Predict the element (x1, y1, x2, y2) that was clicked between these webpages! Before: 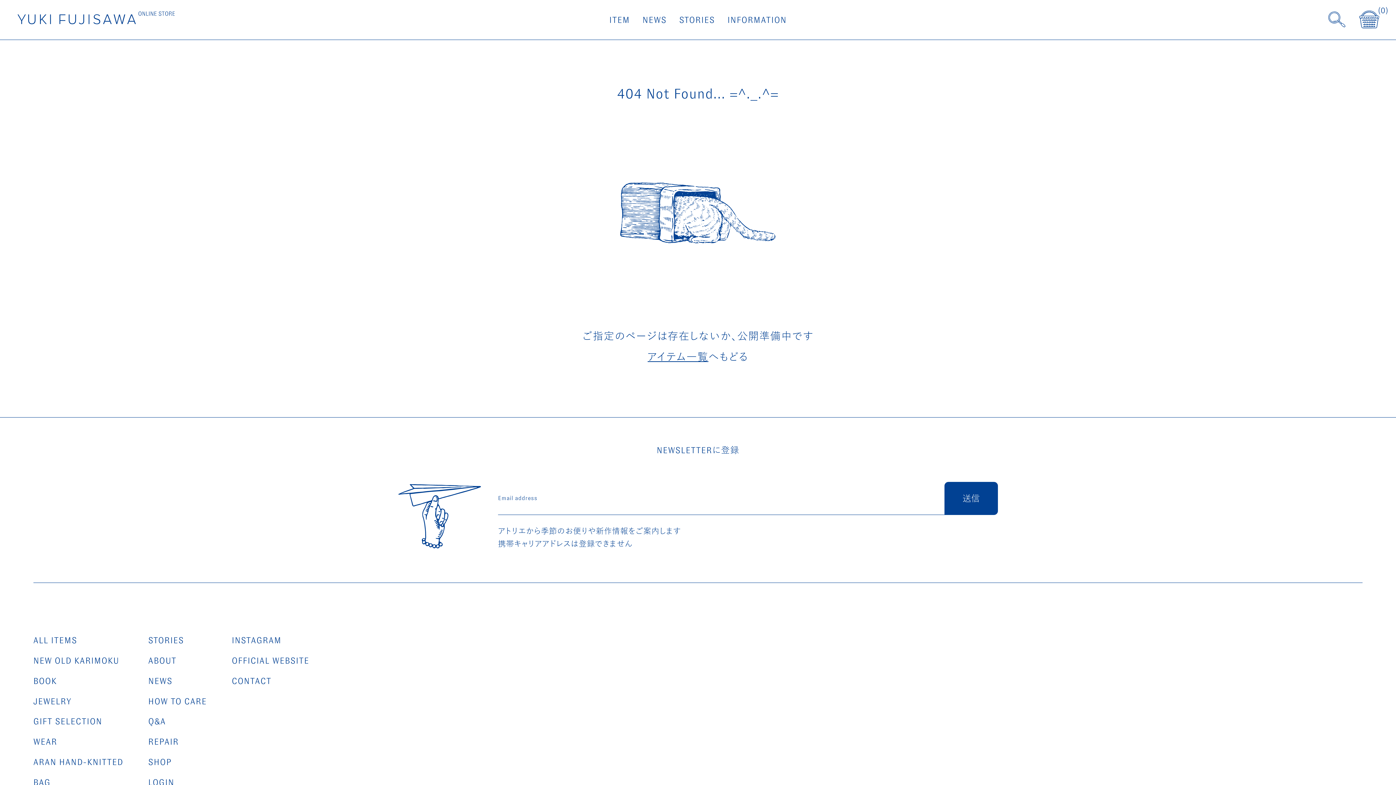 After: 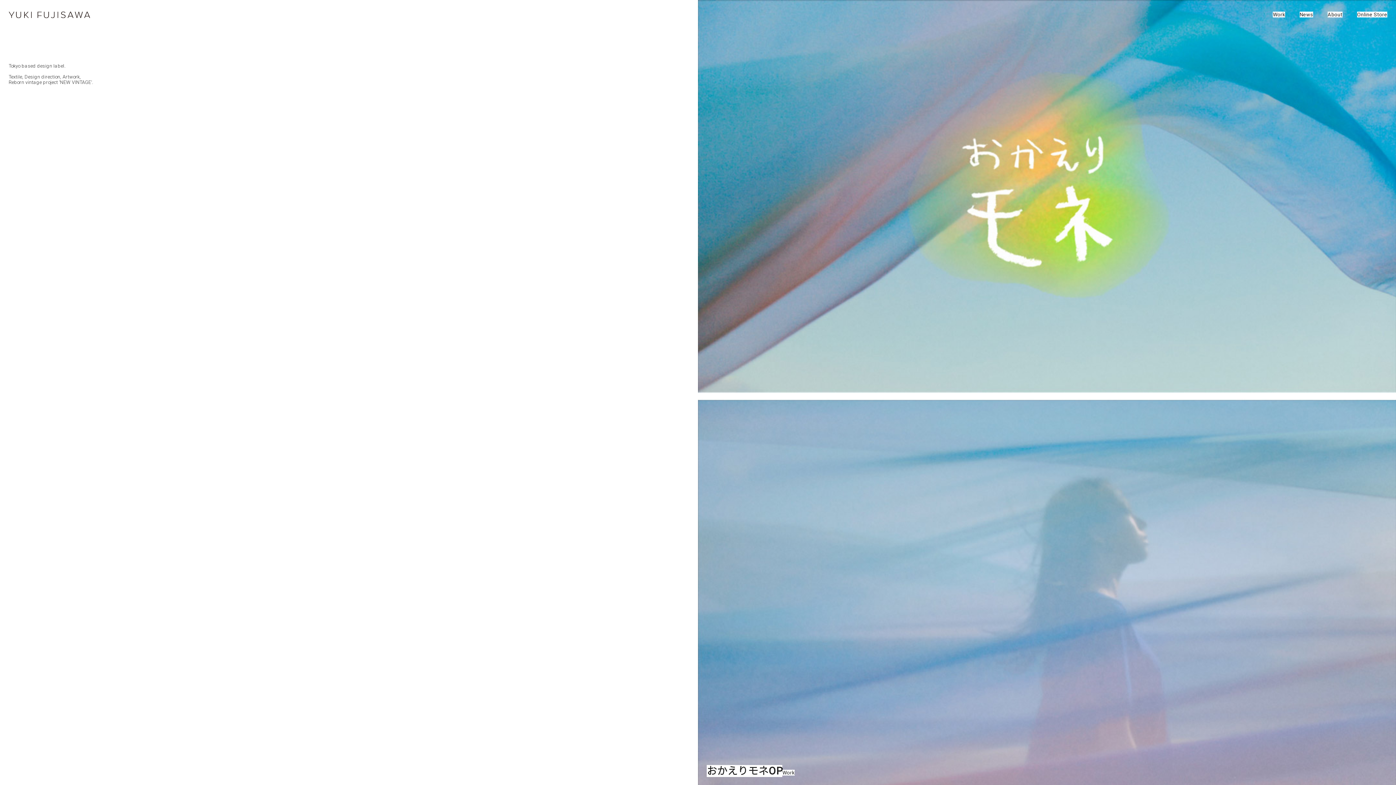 Action: label: OFFICIAL WEBSITE bbox: (231, 656, 309, 665)